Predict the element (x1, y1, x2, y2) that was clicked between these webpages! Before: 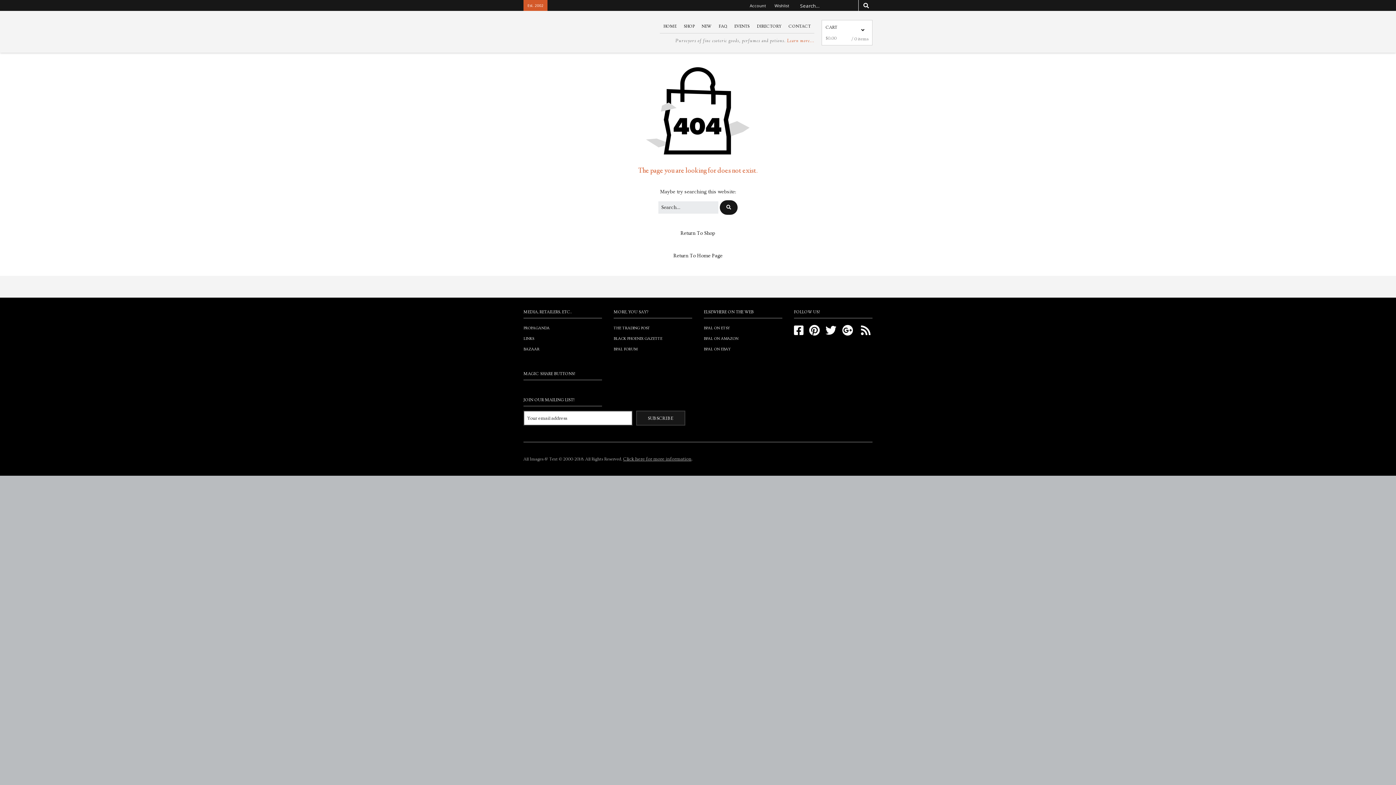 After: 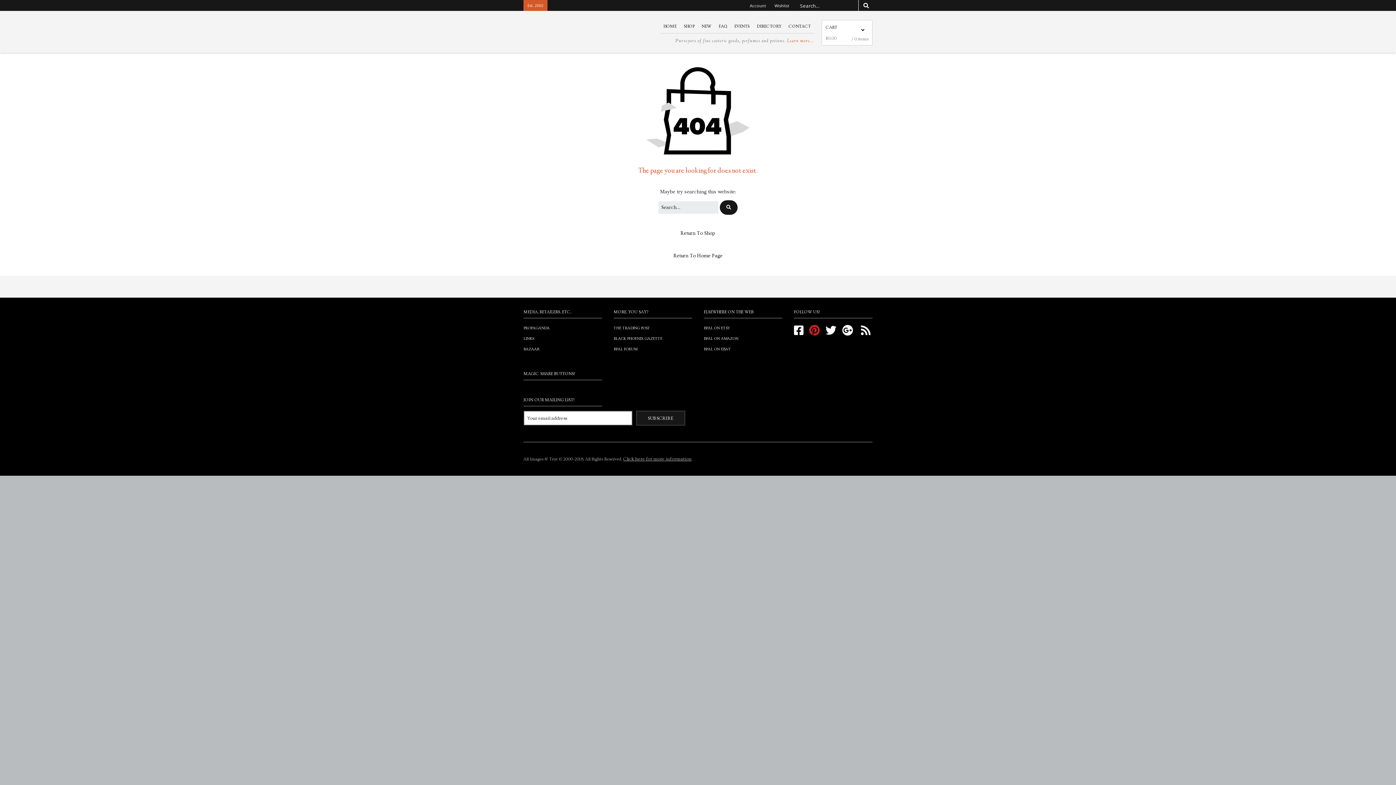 Action: bbox: (809, 325, 819, 338) label: PINTEREST